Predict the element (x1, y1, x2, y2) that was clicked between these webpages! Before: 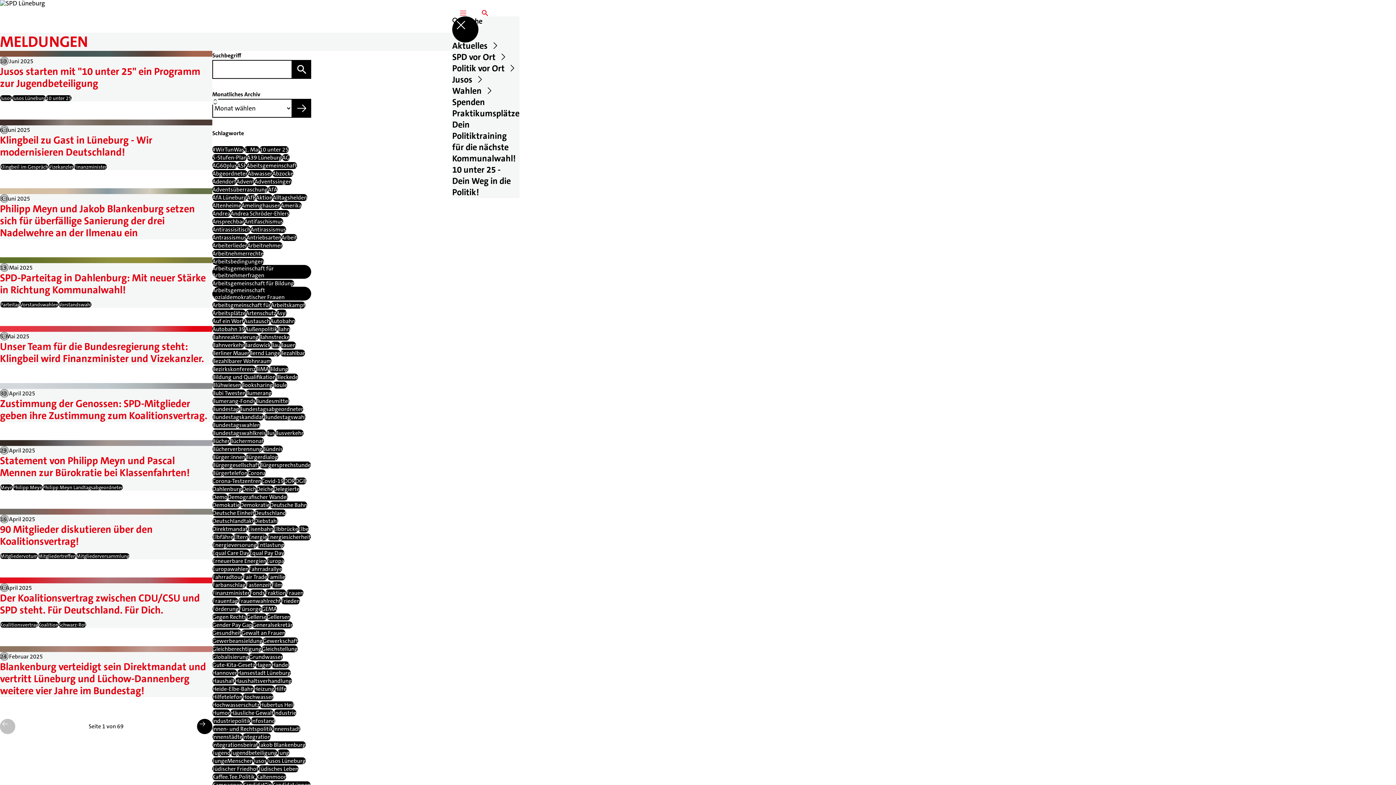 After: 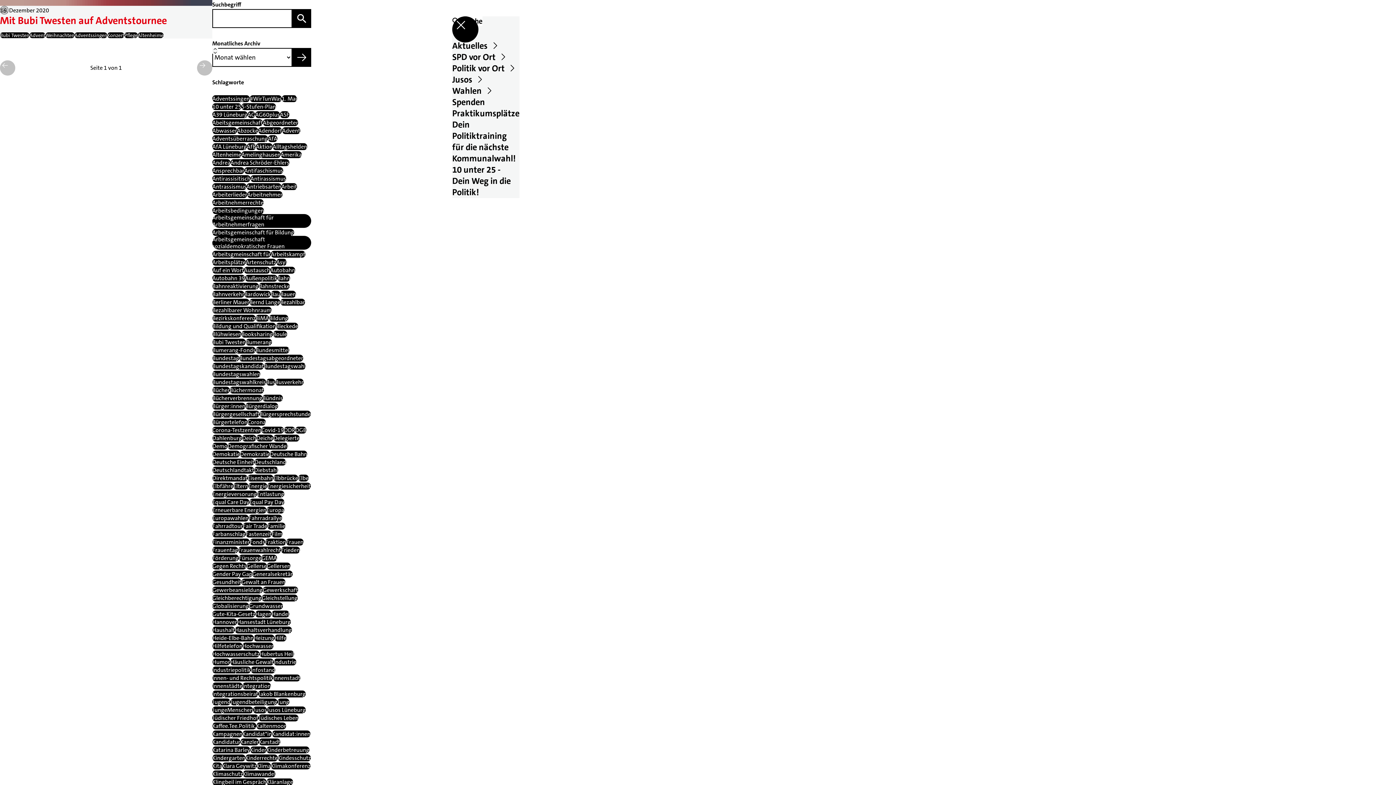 Action: label: Adventssingen bbox: (254, 178, 292, 185)